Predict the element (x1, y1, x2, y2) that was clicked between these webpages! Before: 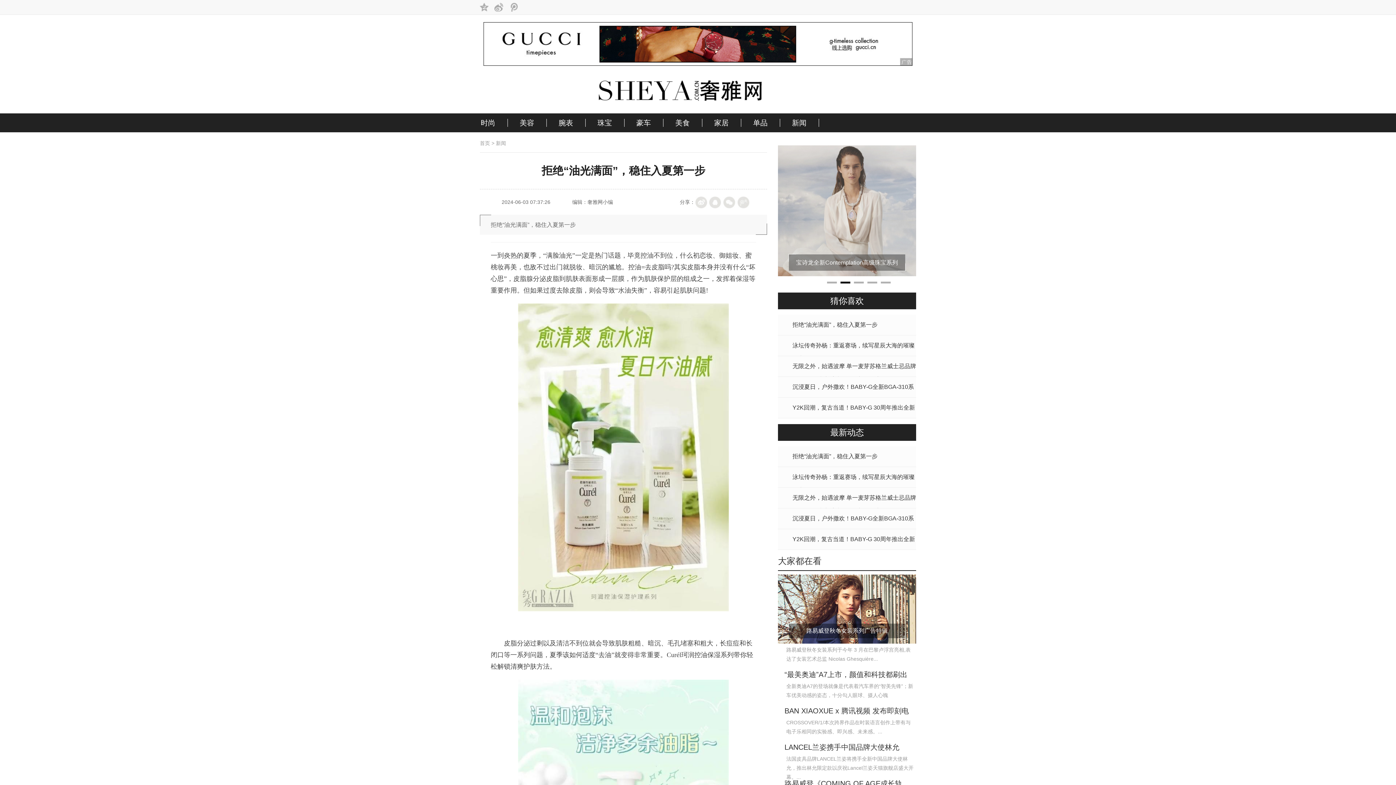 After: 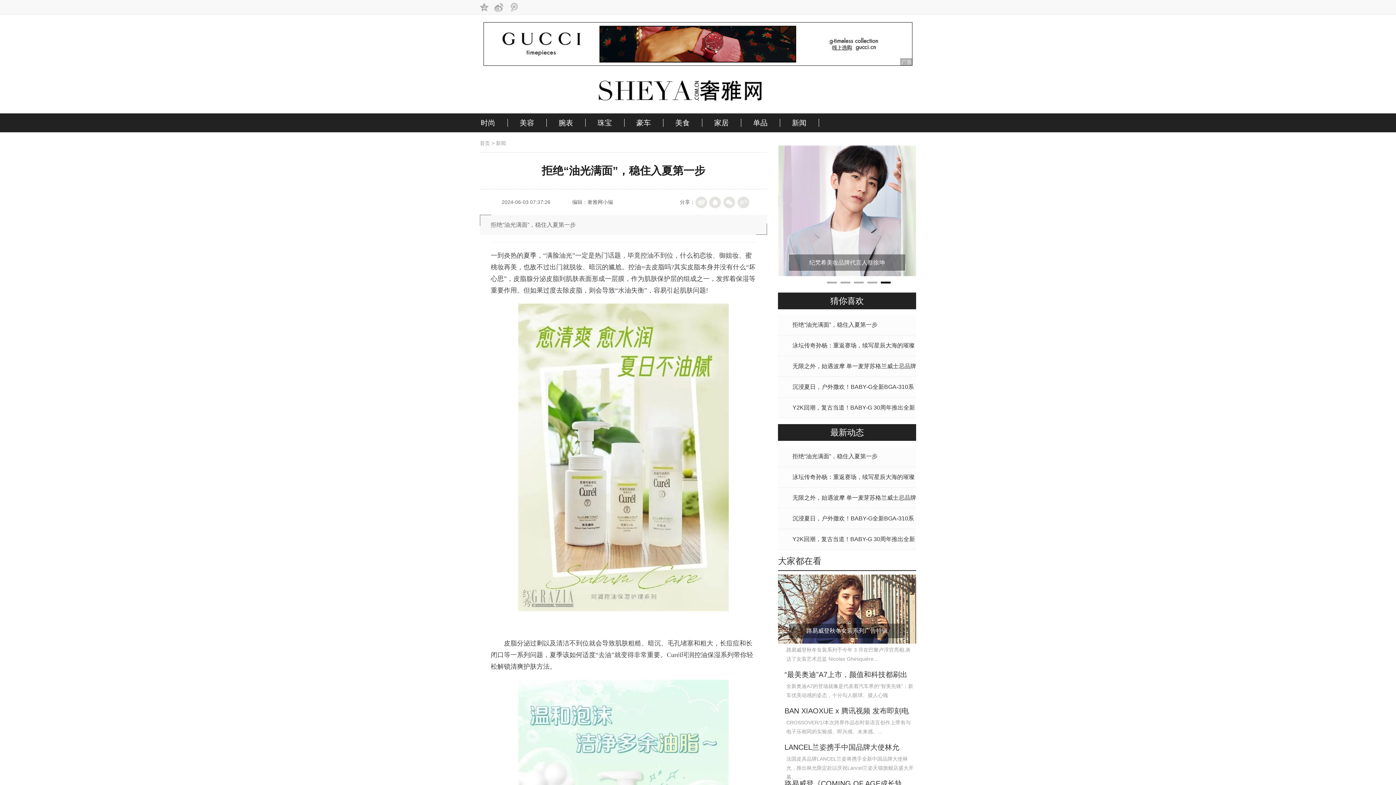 Action: bbox: (509, 2, 518, 11)